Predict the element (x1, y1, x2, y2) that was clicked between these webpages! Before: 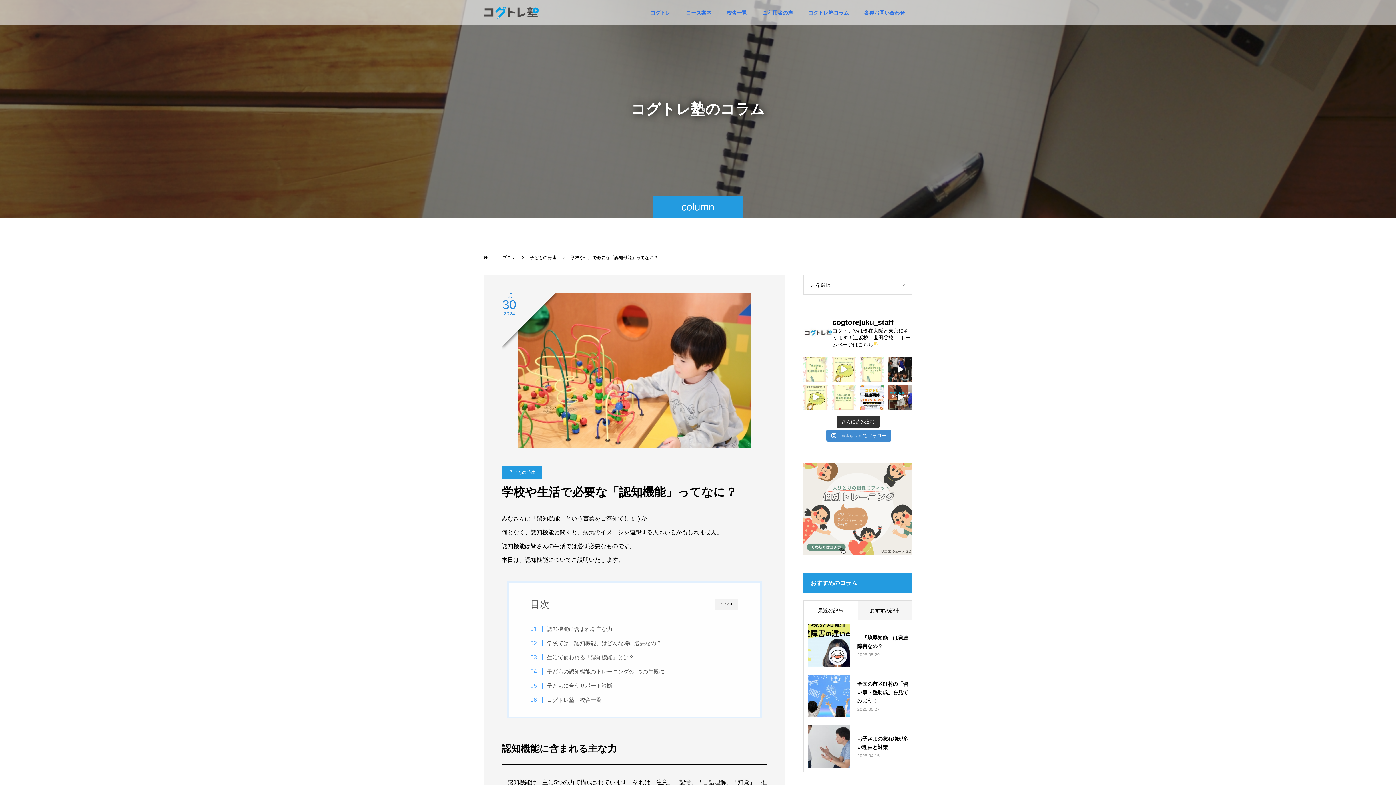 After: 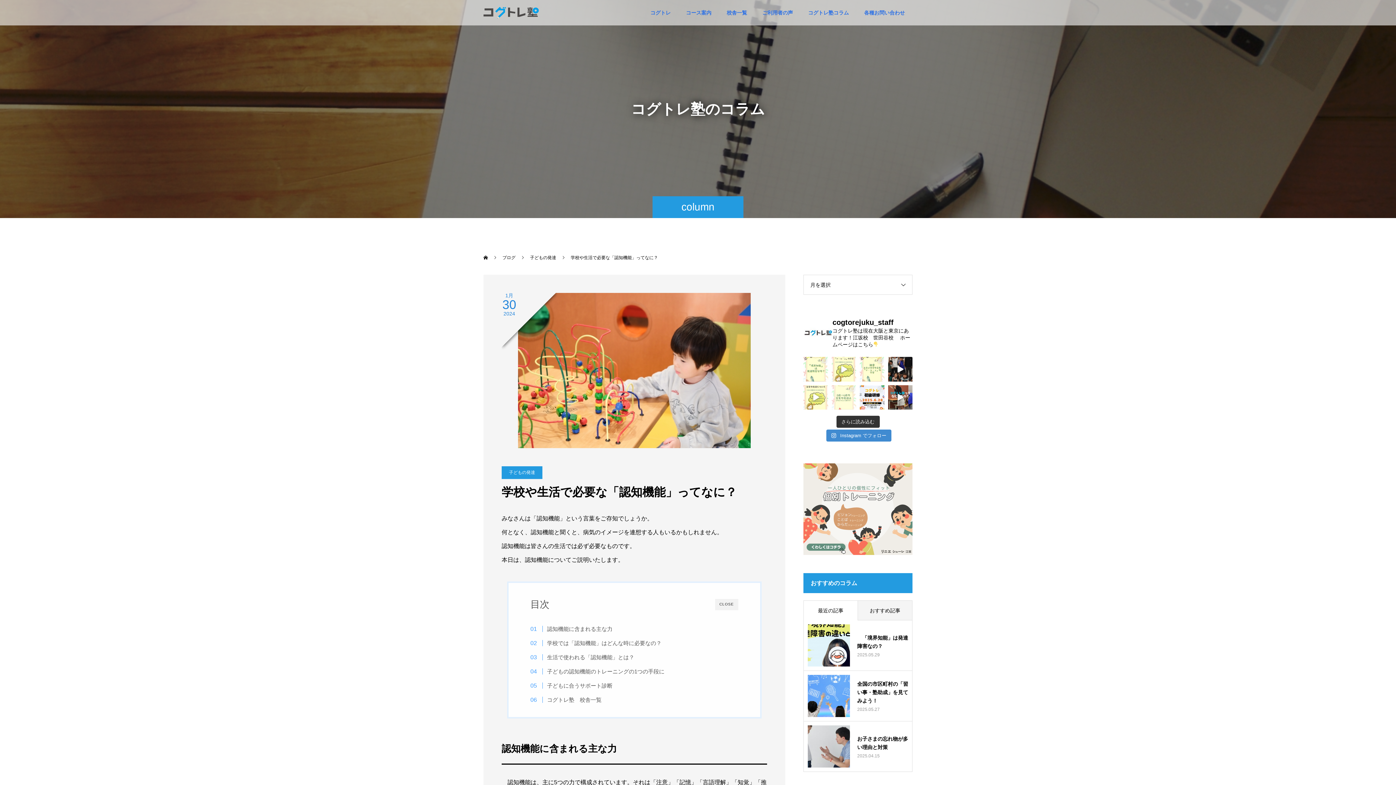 Action: label: 0歳～6歳までの子どもの言葉の発達に bbox: (831, 385, 856, 409)